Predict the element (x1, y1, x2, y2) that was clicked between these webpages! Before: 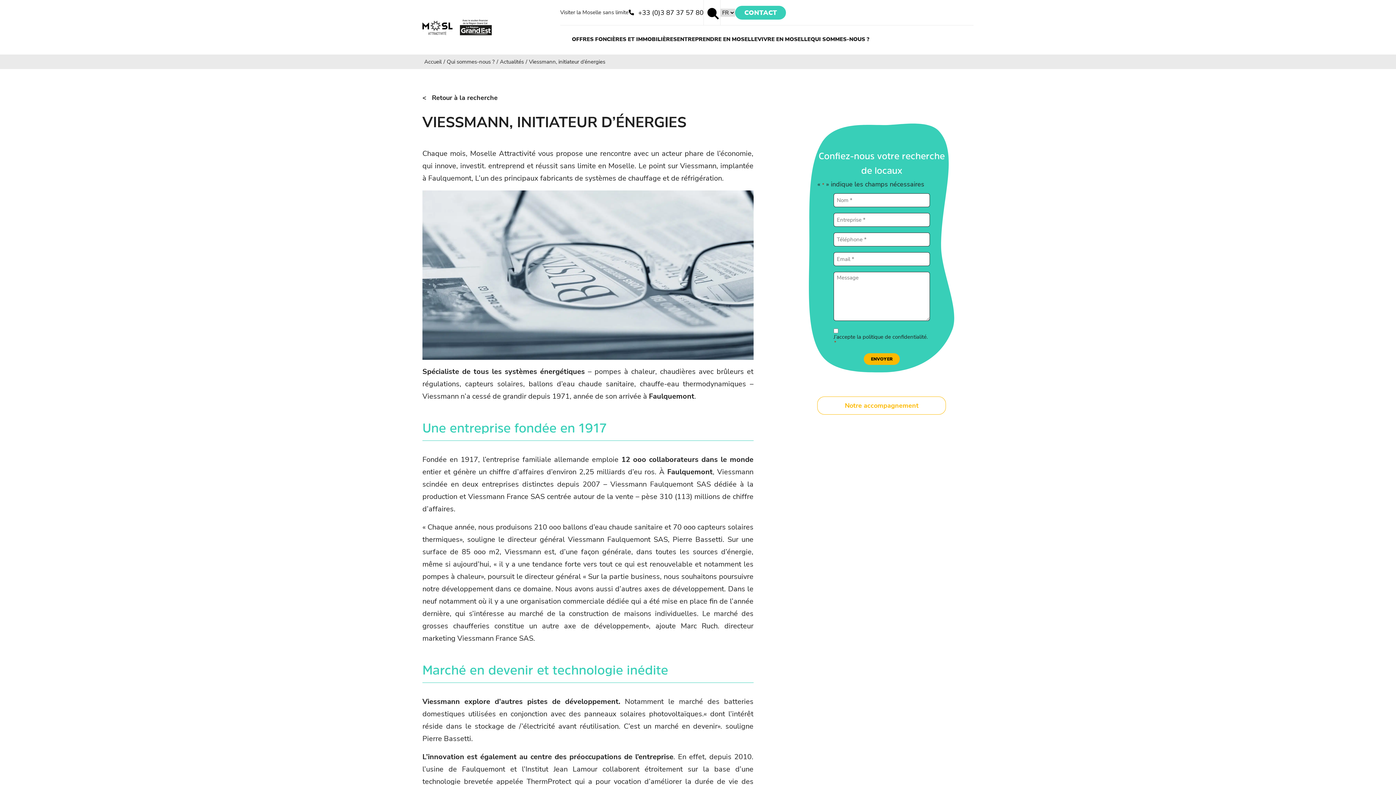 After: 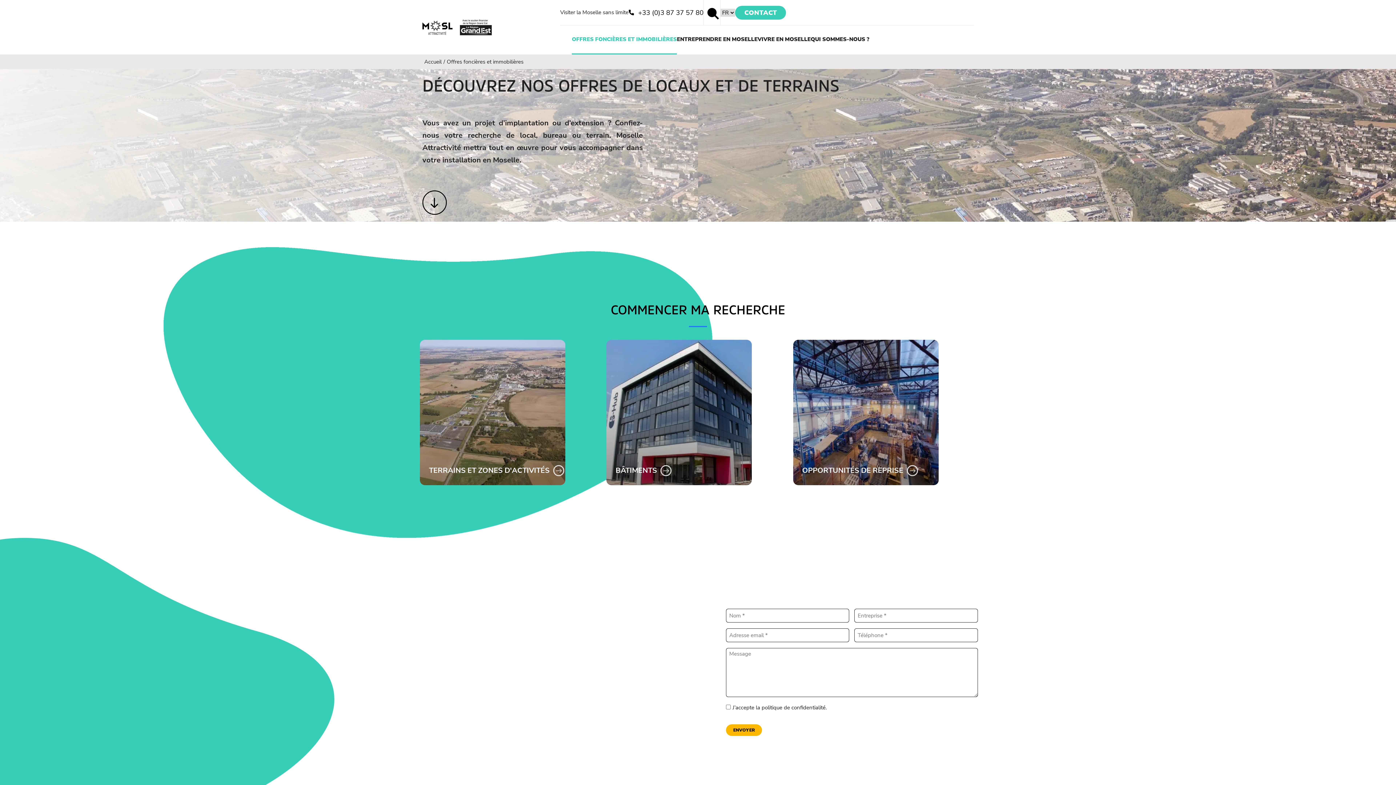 Action: bbox: (572, 25, 677, 54) label: OFFRES FONCIÈRES ET IMMOBILIÈRES